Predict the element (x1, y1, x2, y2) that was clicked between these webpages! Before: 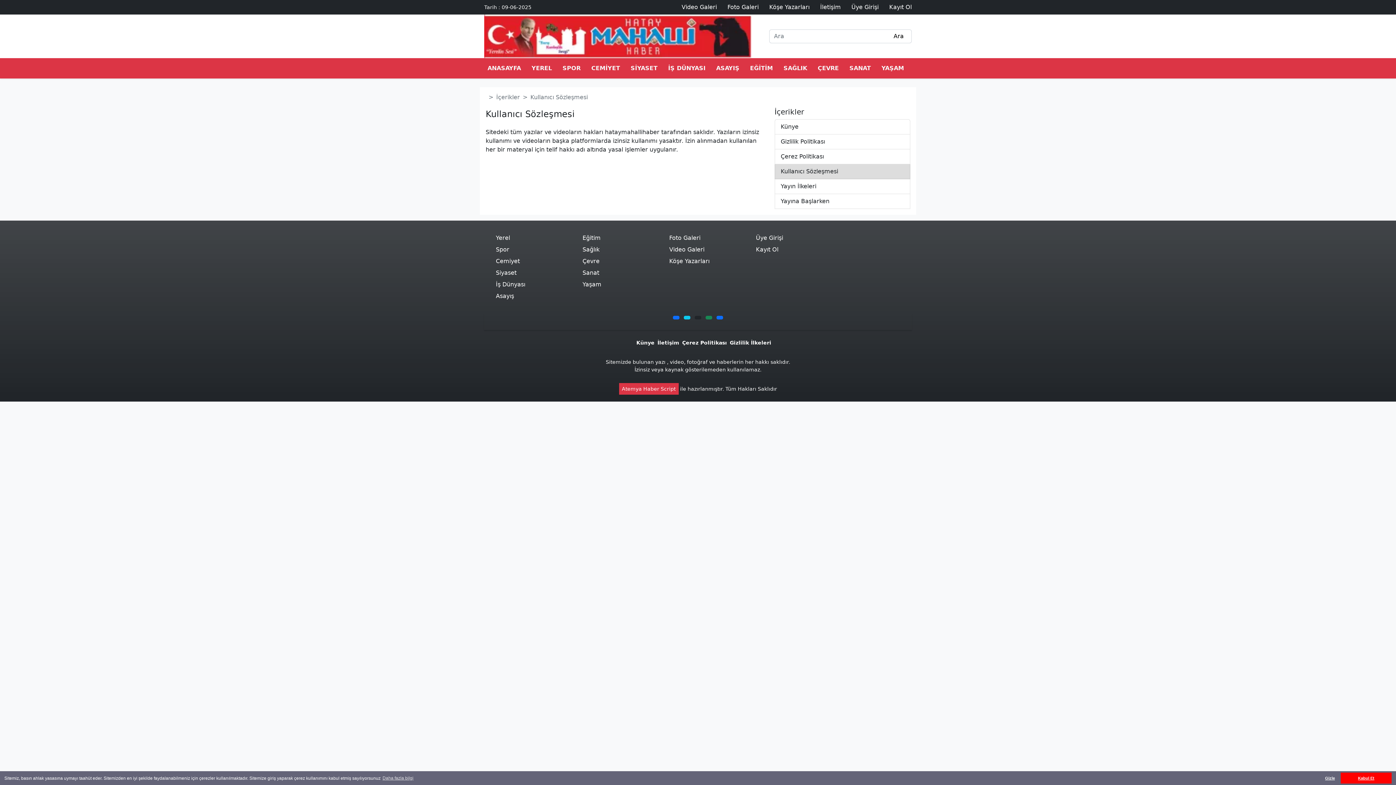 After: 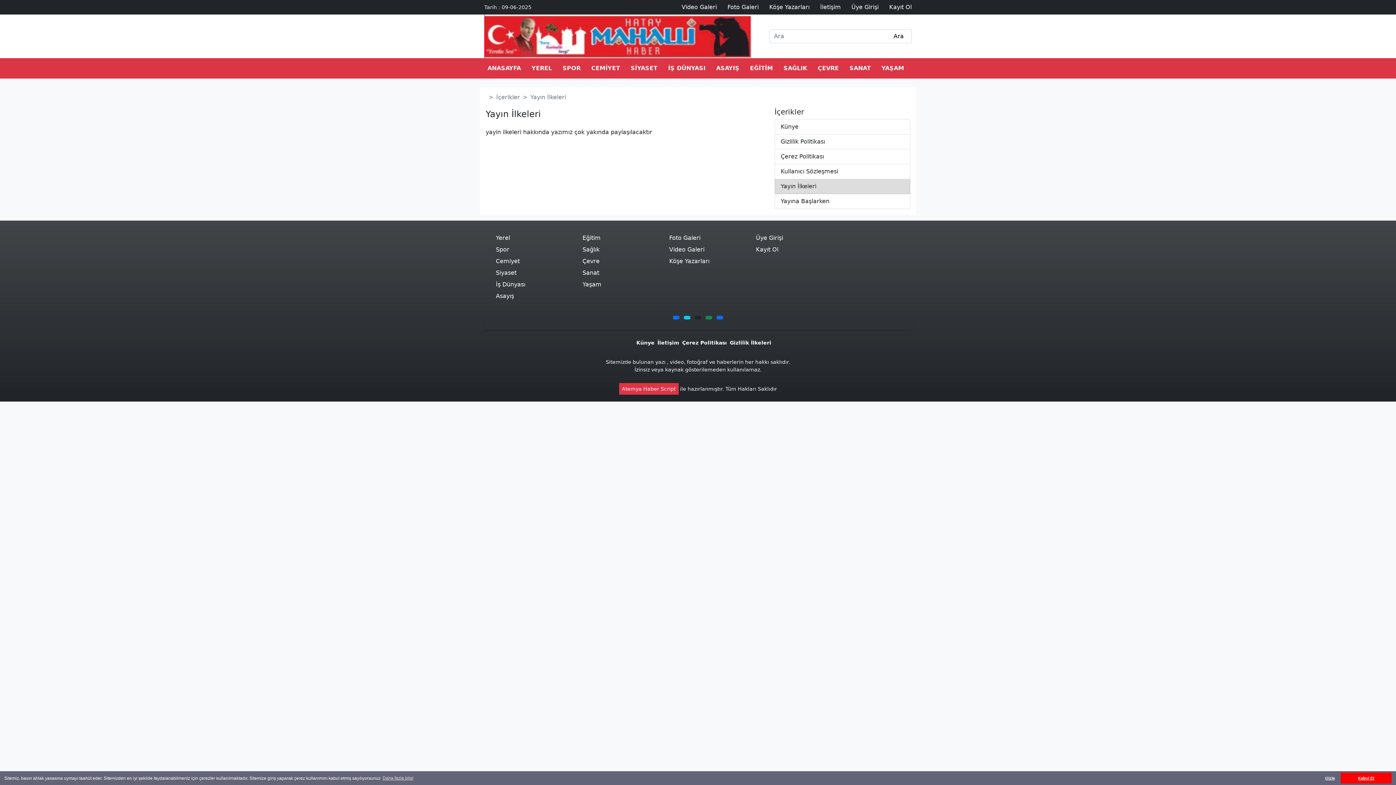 Action: label: Yayın İlkeleri bbox: (774, 179, 910, 194)